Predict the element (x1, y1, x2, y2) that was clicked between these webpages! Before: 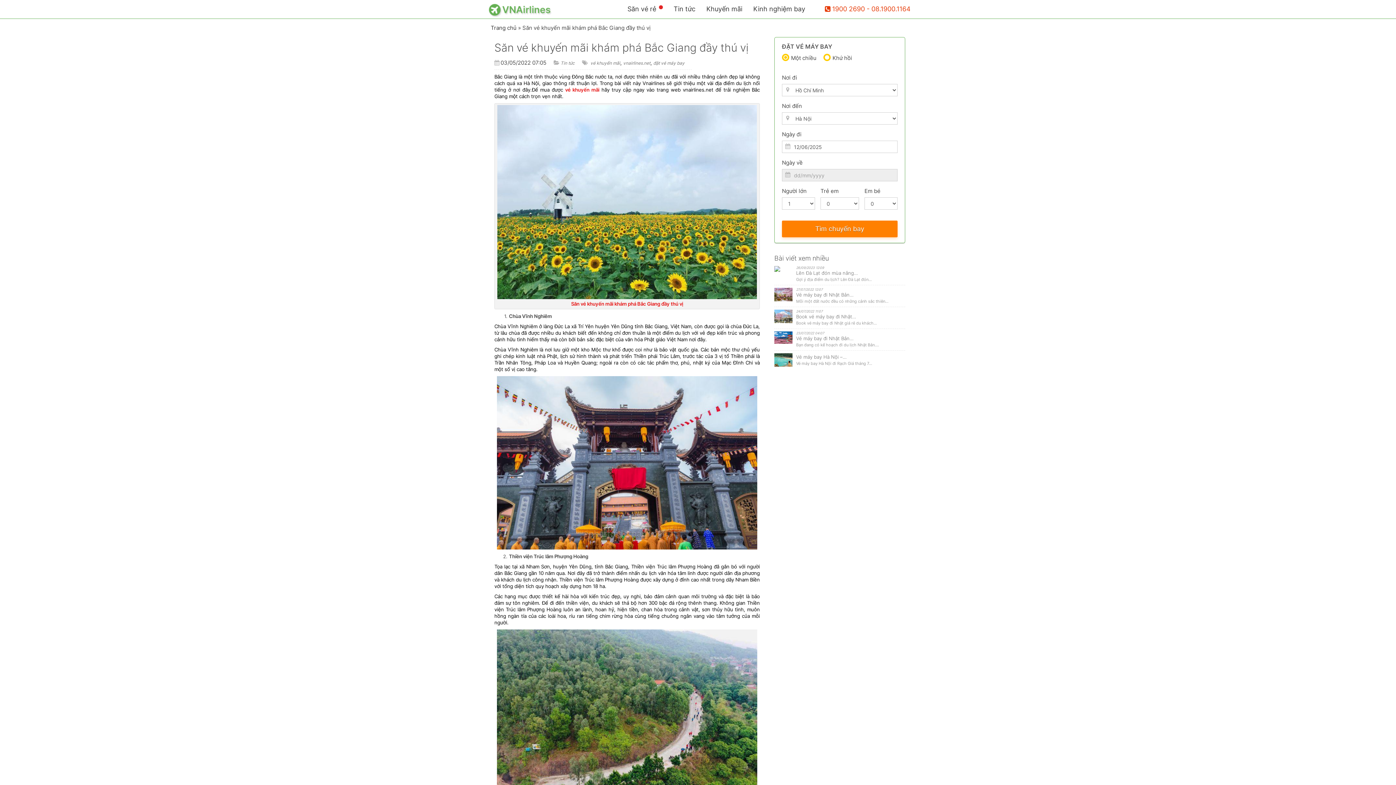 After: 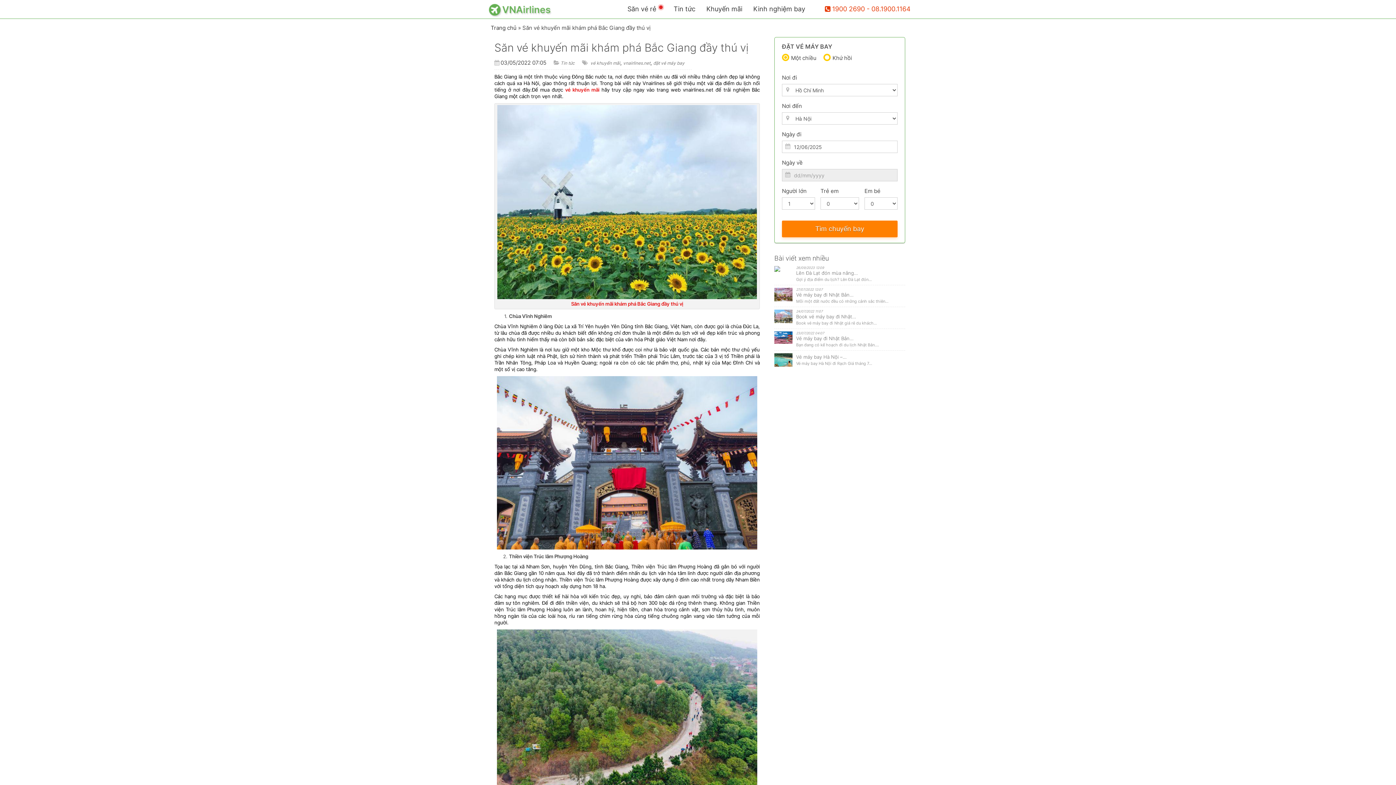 Action: bbox: (866, 5, 910, 12) label: - 08.1900.1164